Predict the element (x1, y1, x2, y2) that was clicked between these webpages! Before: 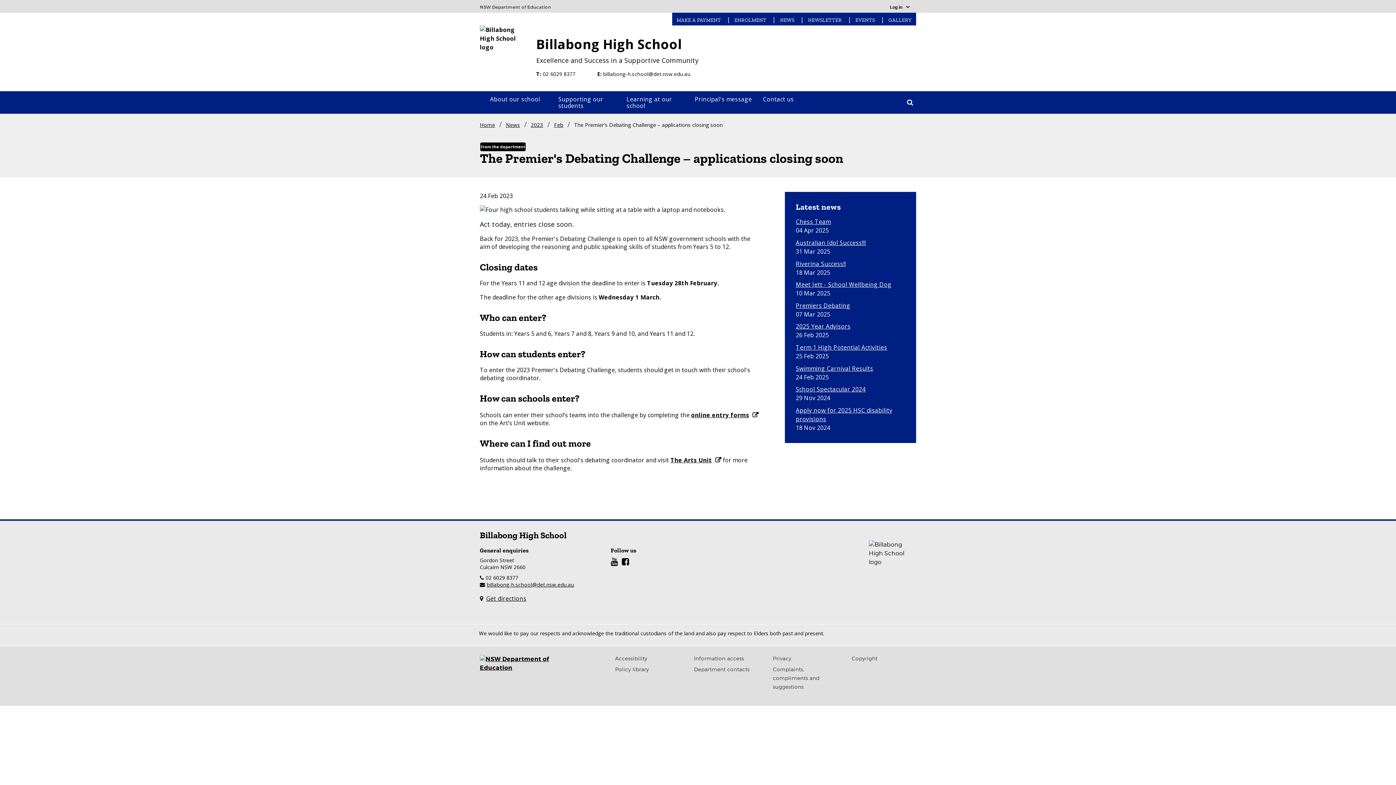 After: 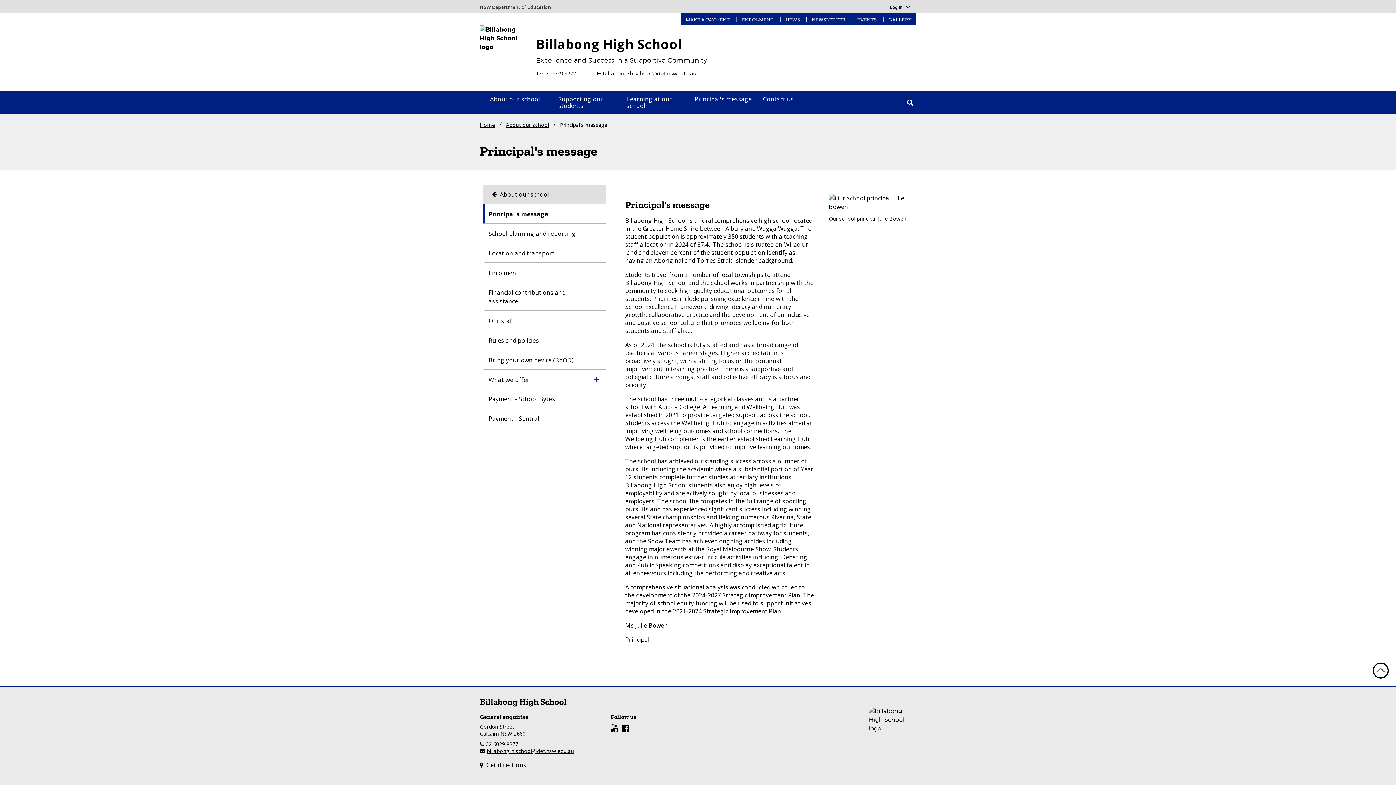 Action: label: Principal's message bbox: (690, 91, 758, 107)